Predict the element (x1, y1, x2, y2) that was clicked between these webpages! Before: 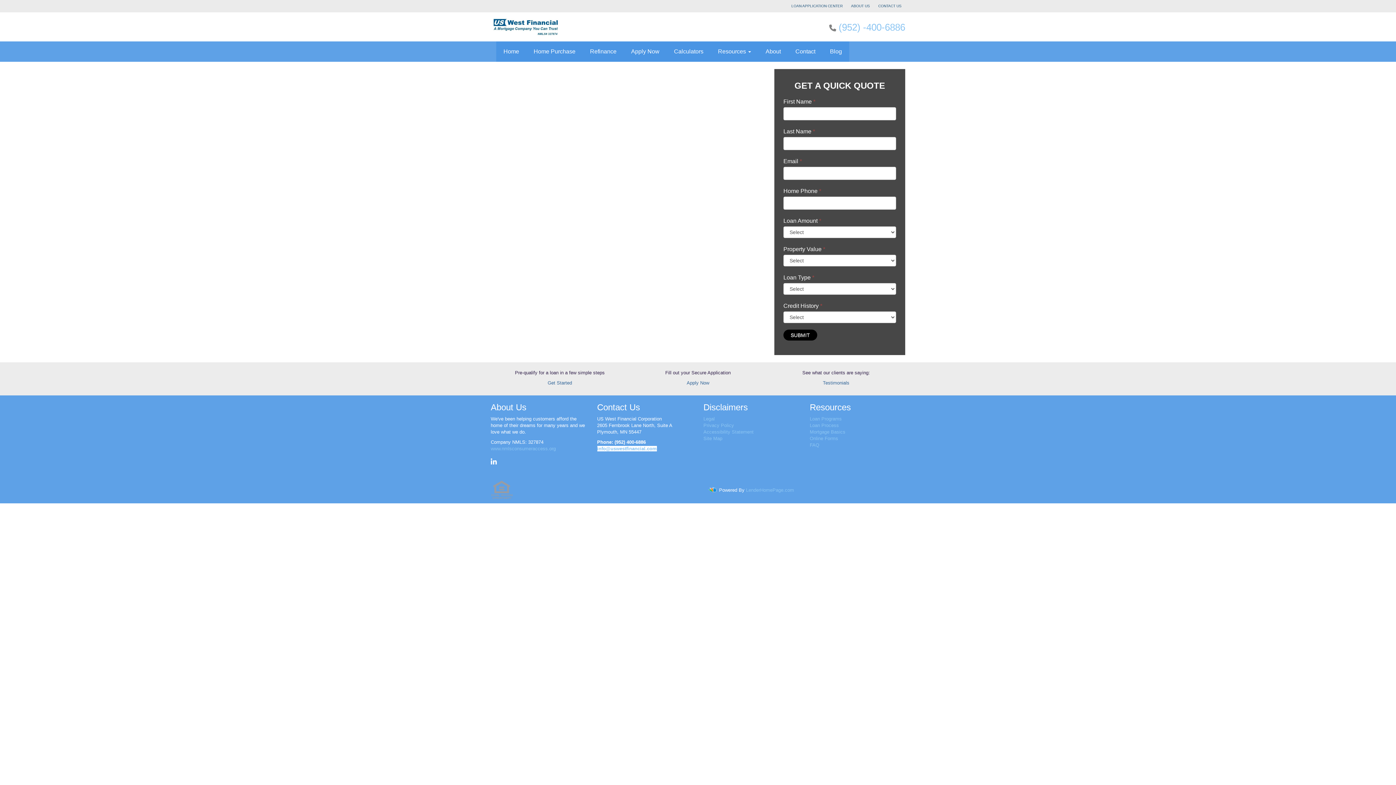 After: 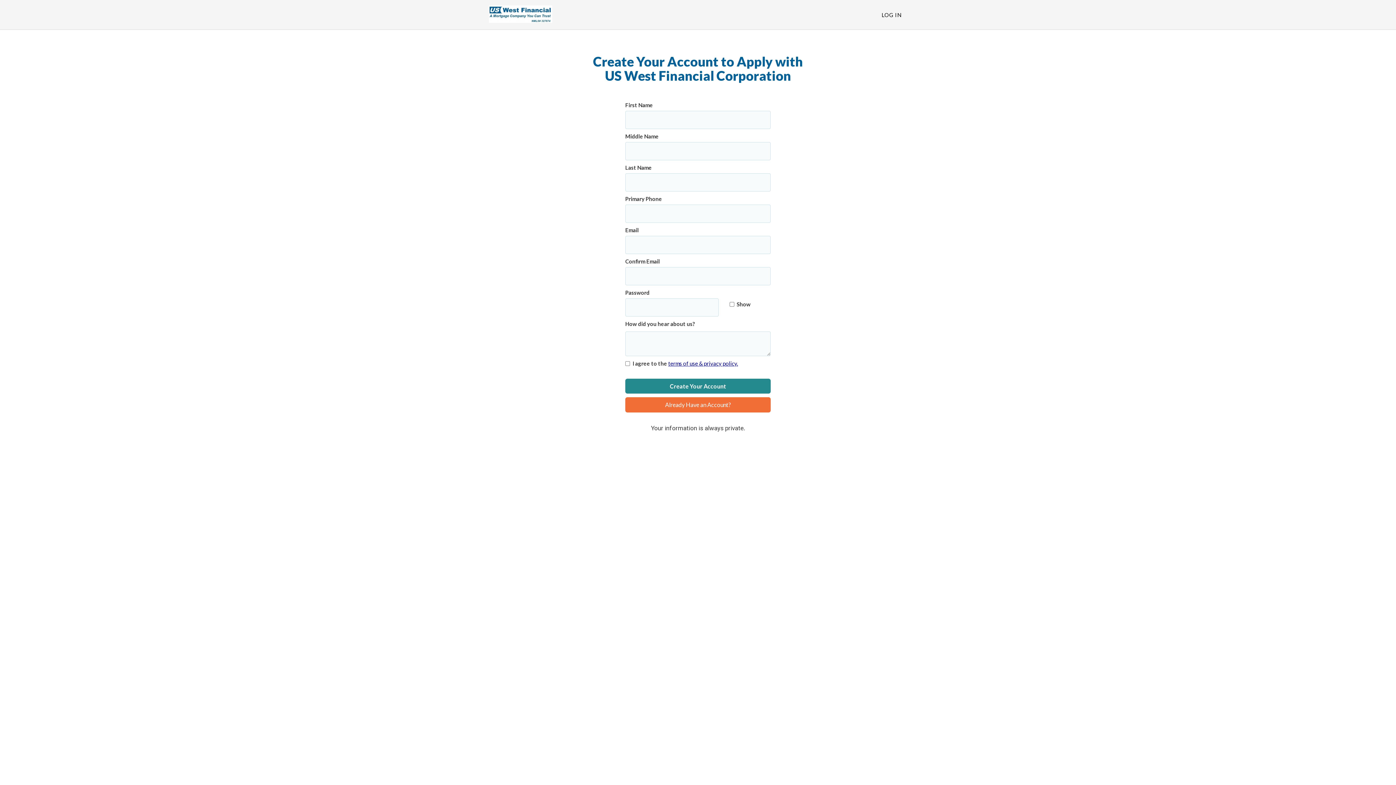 Action: bbox: (634, 380, 761, 392) label: Apply Now